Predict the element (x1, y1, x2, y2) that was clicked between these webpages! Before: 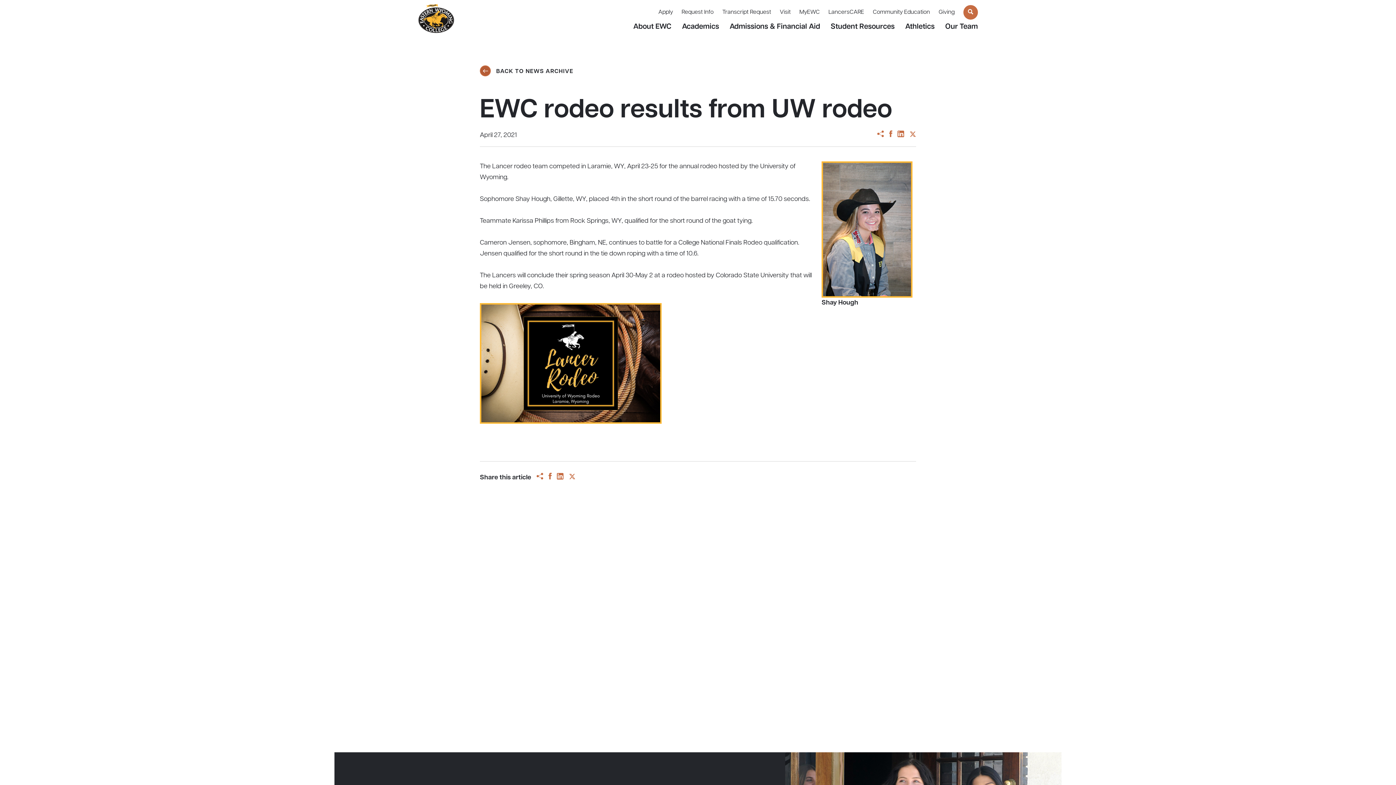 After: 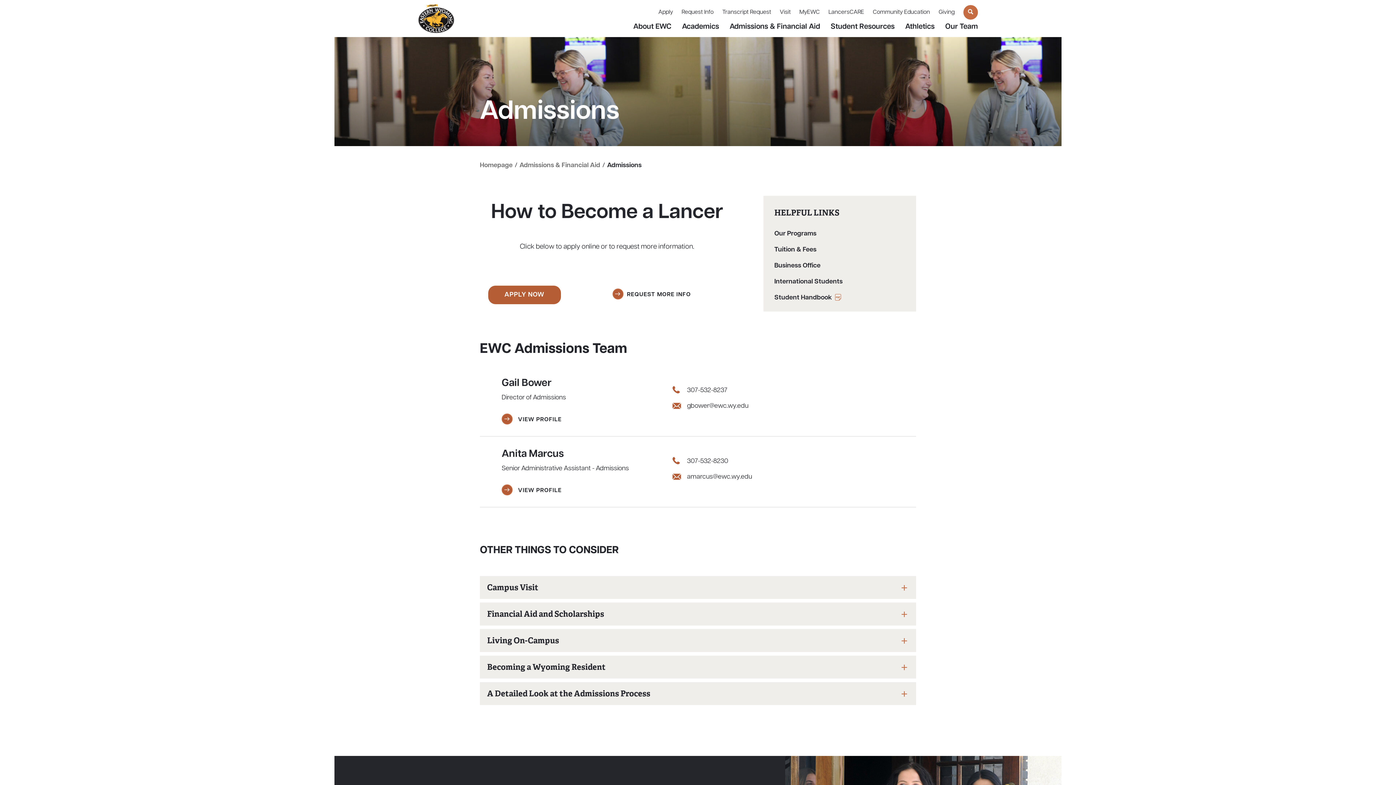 Action: bbox: (729, 23, 820, 37) label: Admissions & Financial Aid